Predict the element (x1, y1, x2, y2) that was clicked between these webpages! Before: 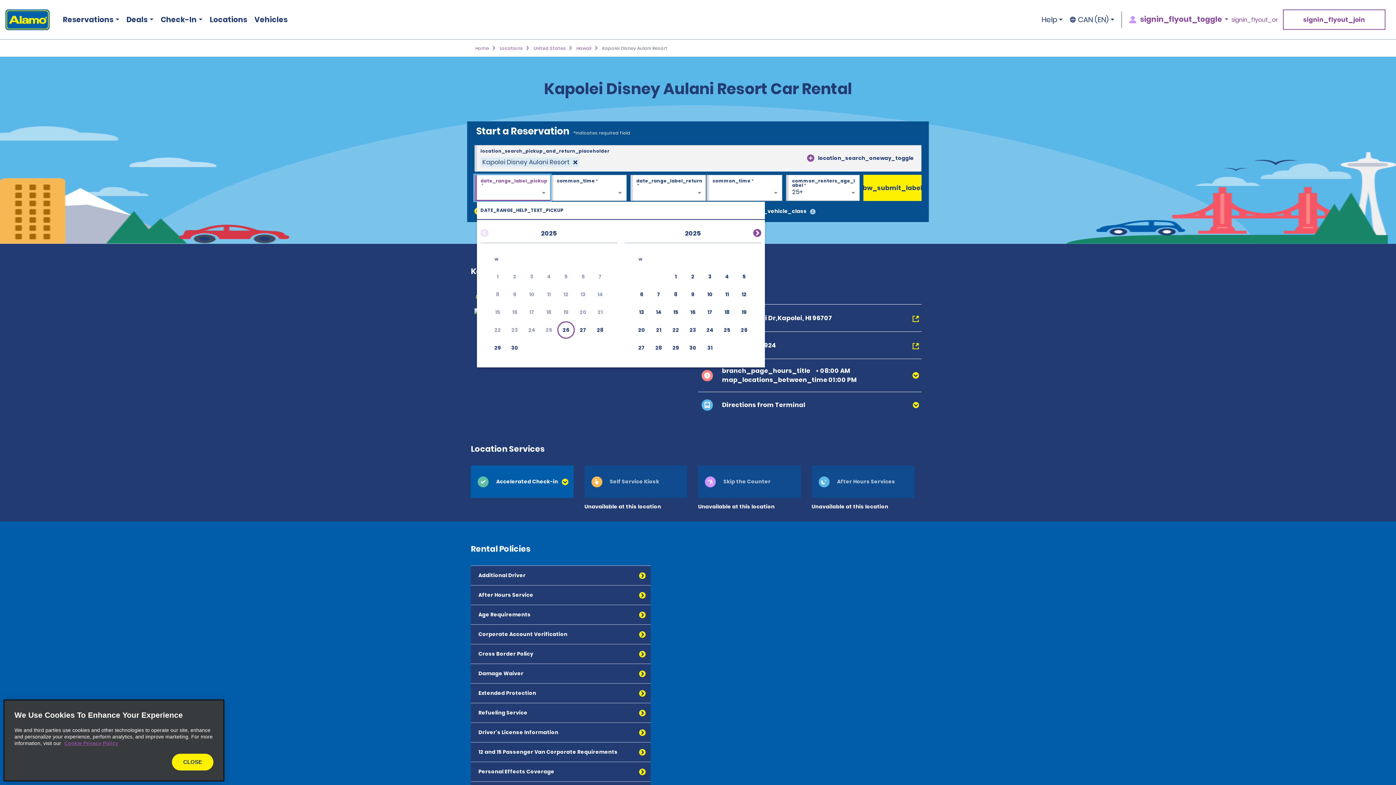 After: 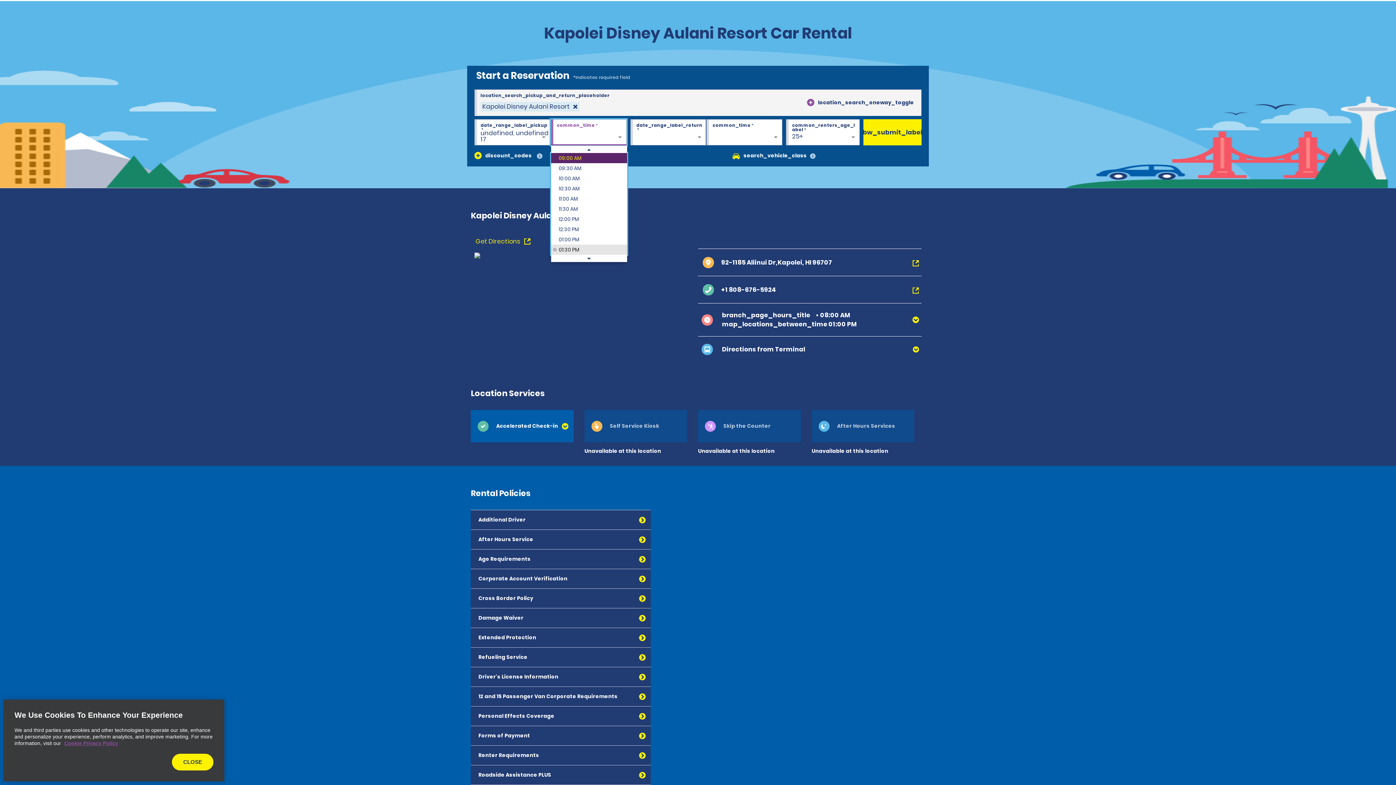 Action: label: Choose Thursday, July 17th, 2025 bbox: (701, 303, 718, 321)